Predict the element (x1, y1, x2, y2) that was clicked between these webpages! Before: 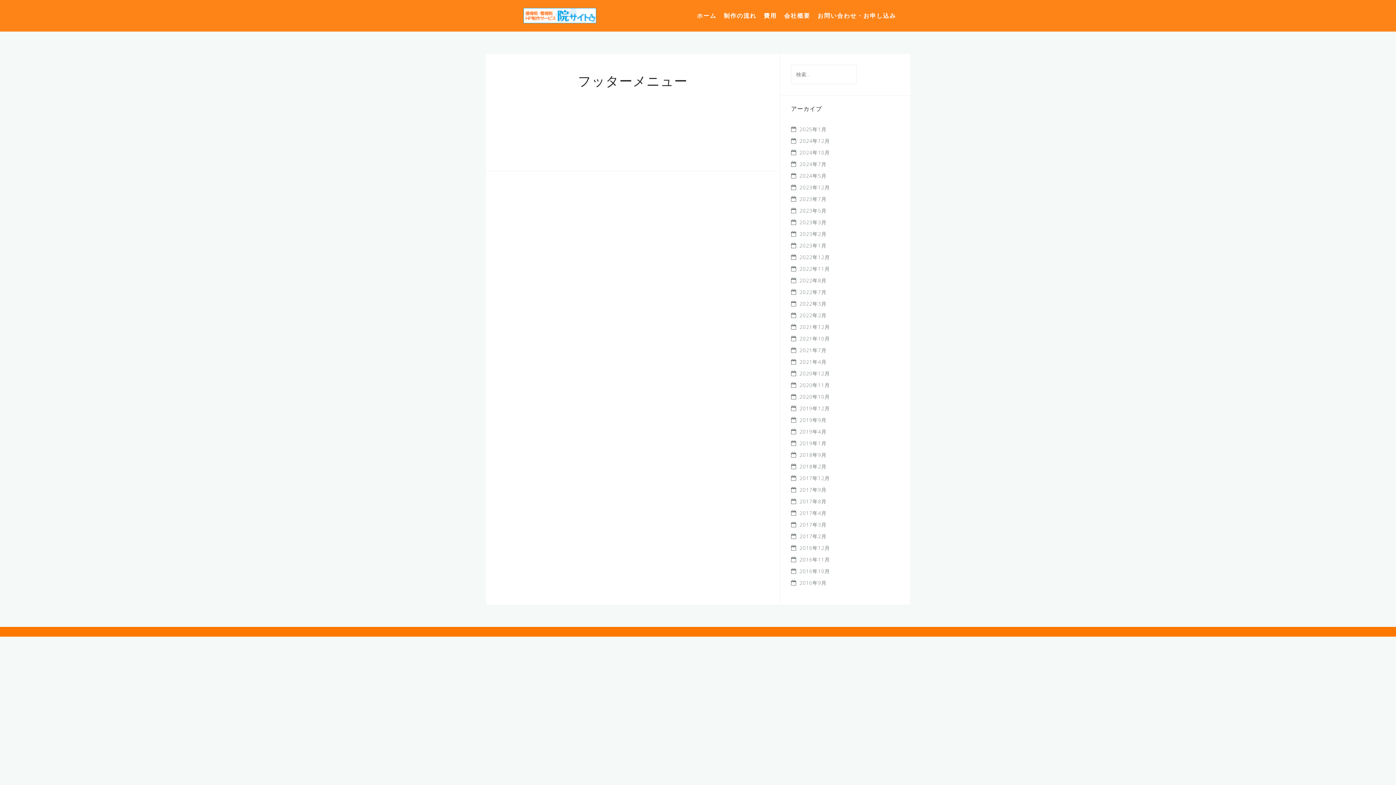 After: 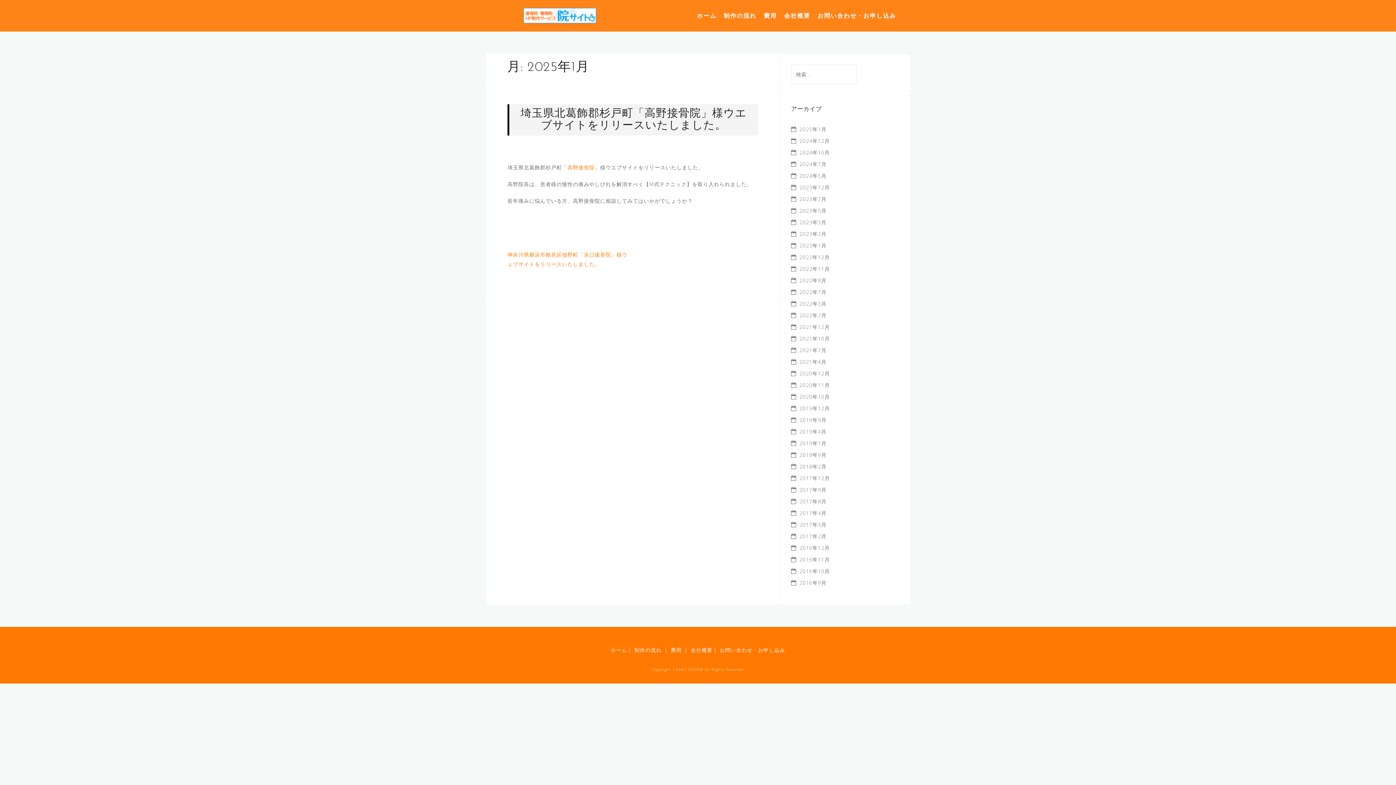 Action: label: 2025年1月 bbox: (799, 125, 826, 132)